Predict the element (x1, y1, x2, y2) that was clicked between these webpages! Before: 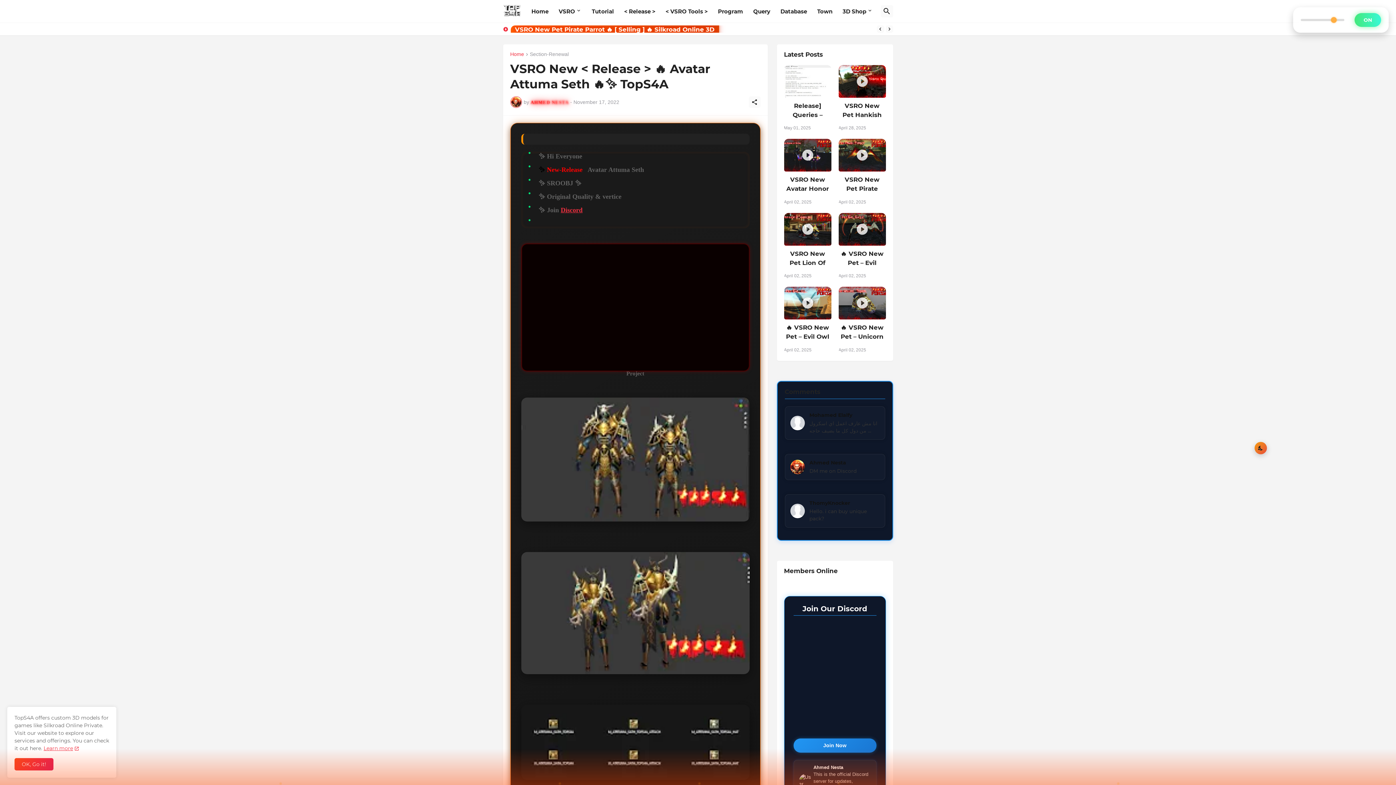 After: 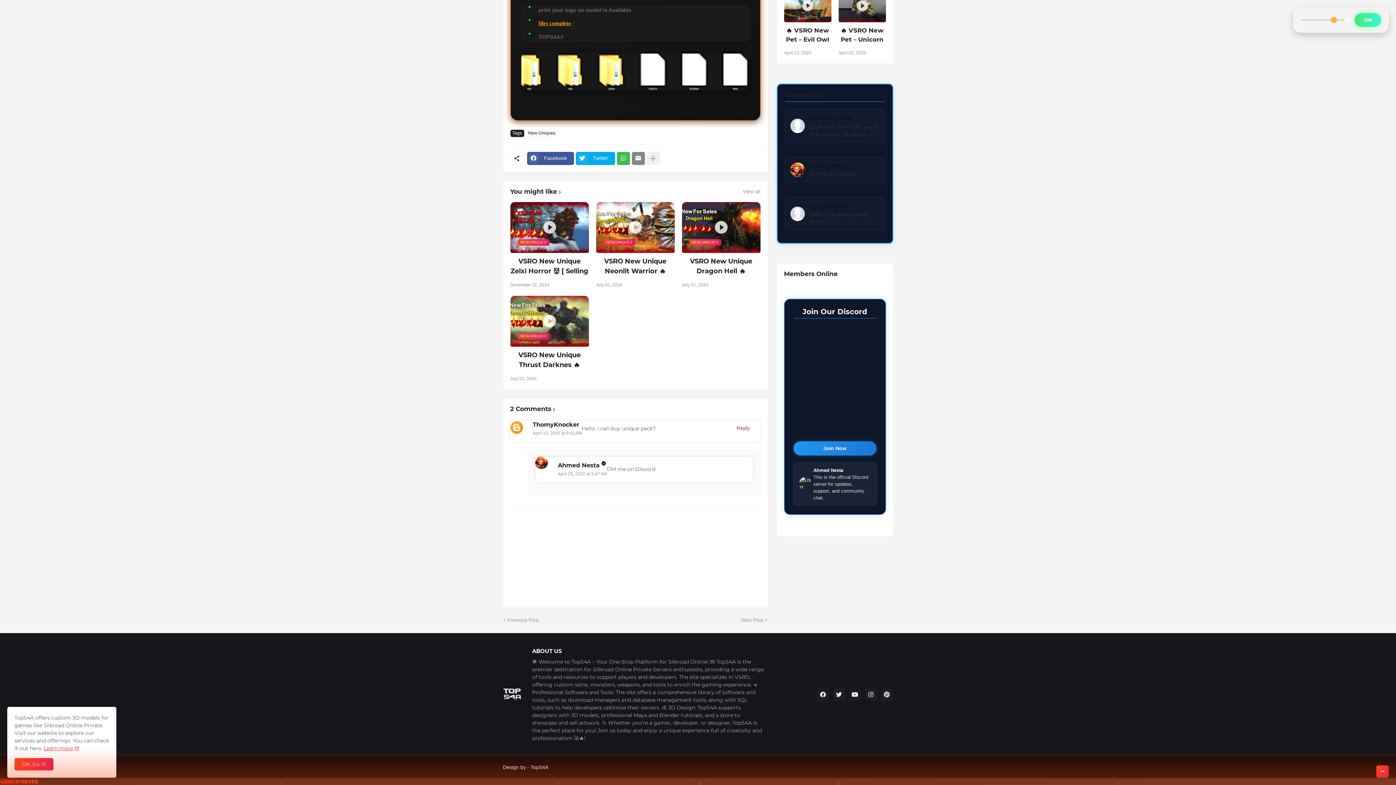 Action: label: ThomyKnocker

Hello. i can buy unique pack? bbox: (790, 499, 879, 522)